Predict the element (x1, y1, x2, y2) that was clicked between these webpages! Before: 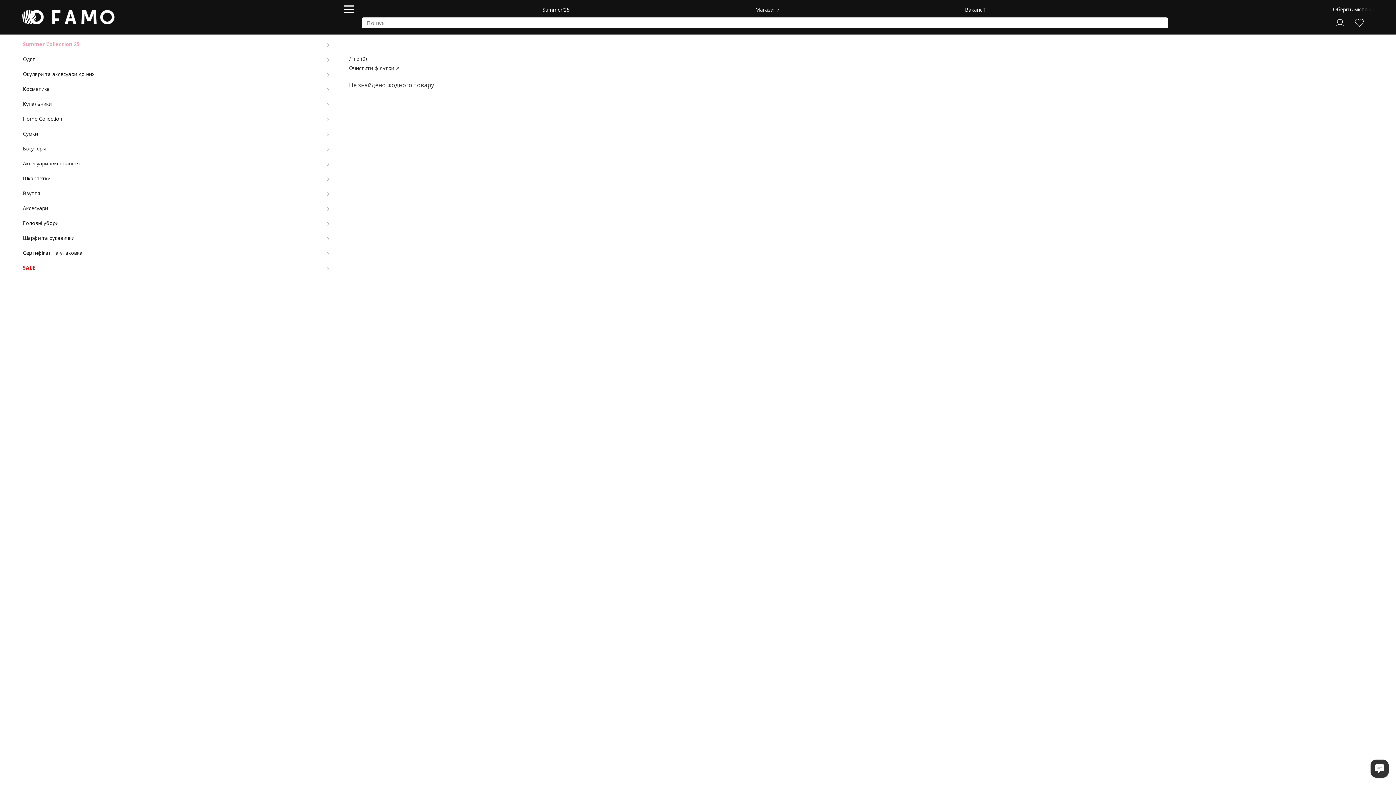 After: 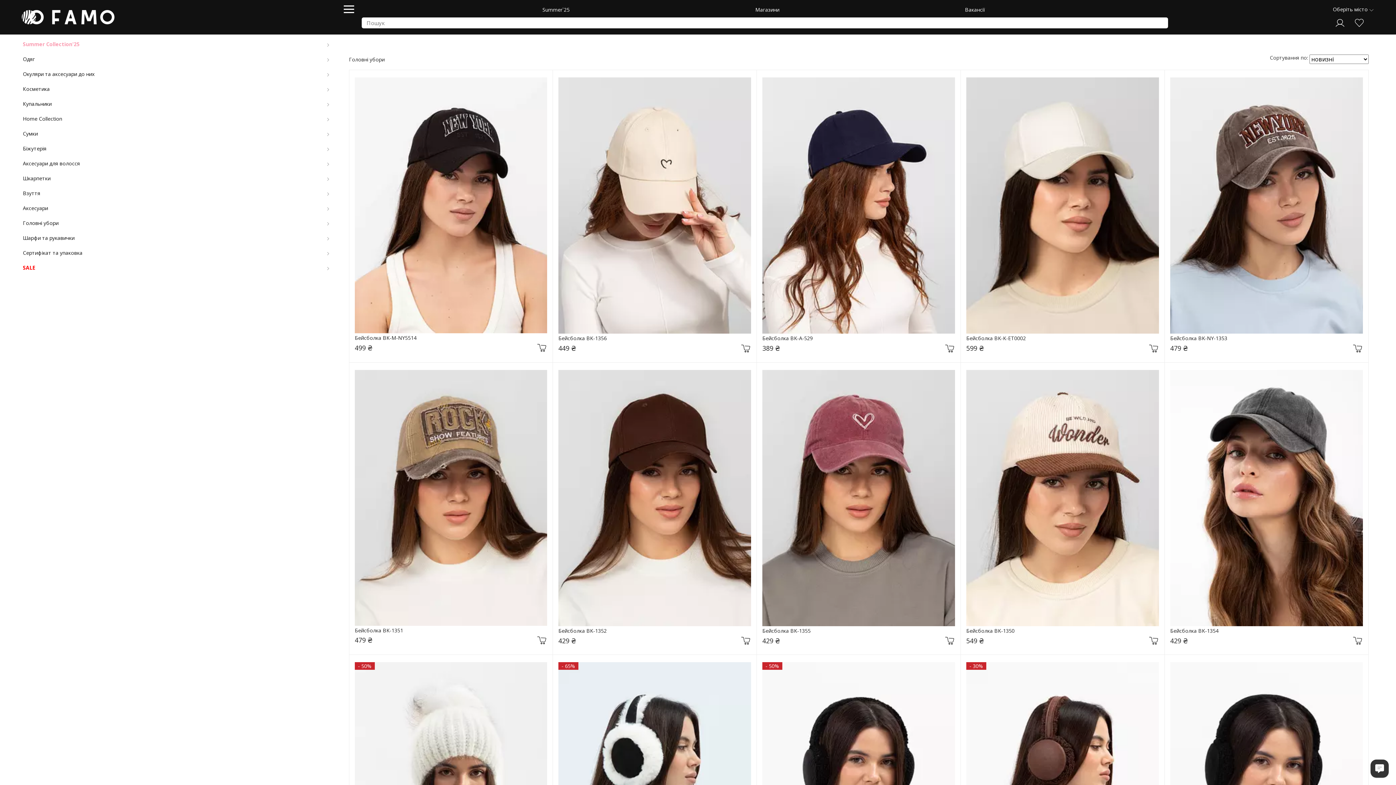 Action: label: Головні убори bbox: (21, 218, 330, 228)